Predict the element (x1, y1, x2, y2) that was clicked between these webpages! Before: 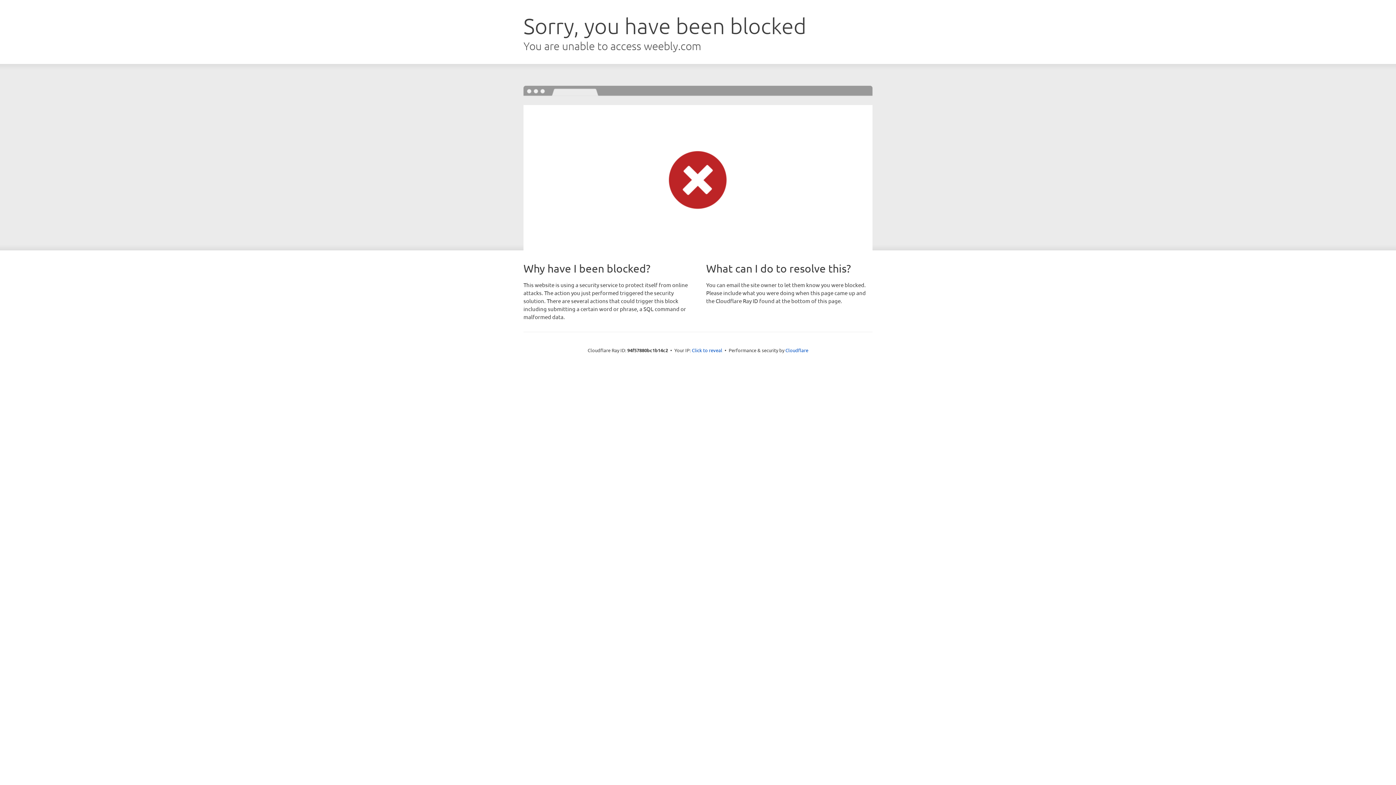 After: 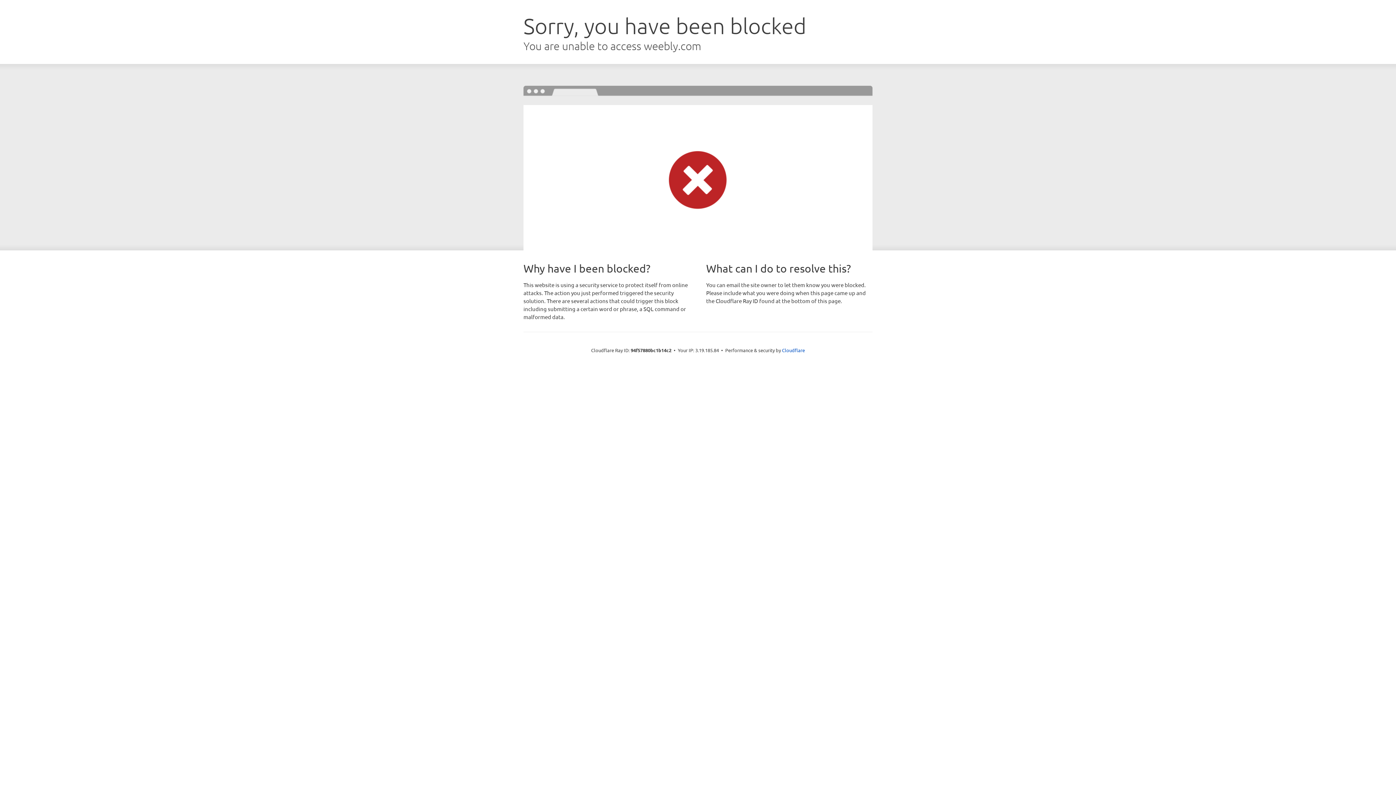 Action: bbox: (692, 346, 722, 353) label: Click to reveal